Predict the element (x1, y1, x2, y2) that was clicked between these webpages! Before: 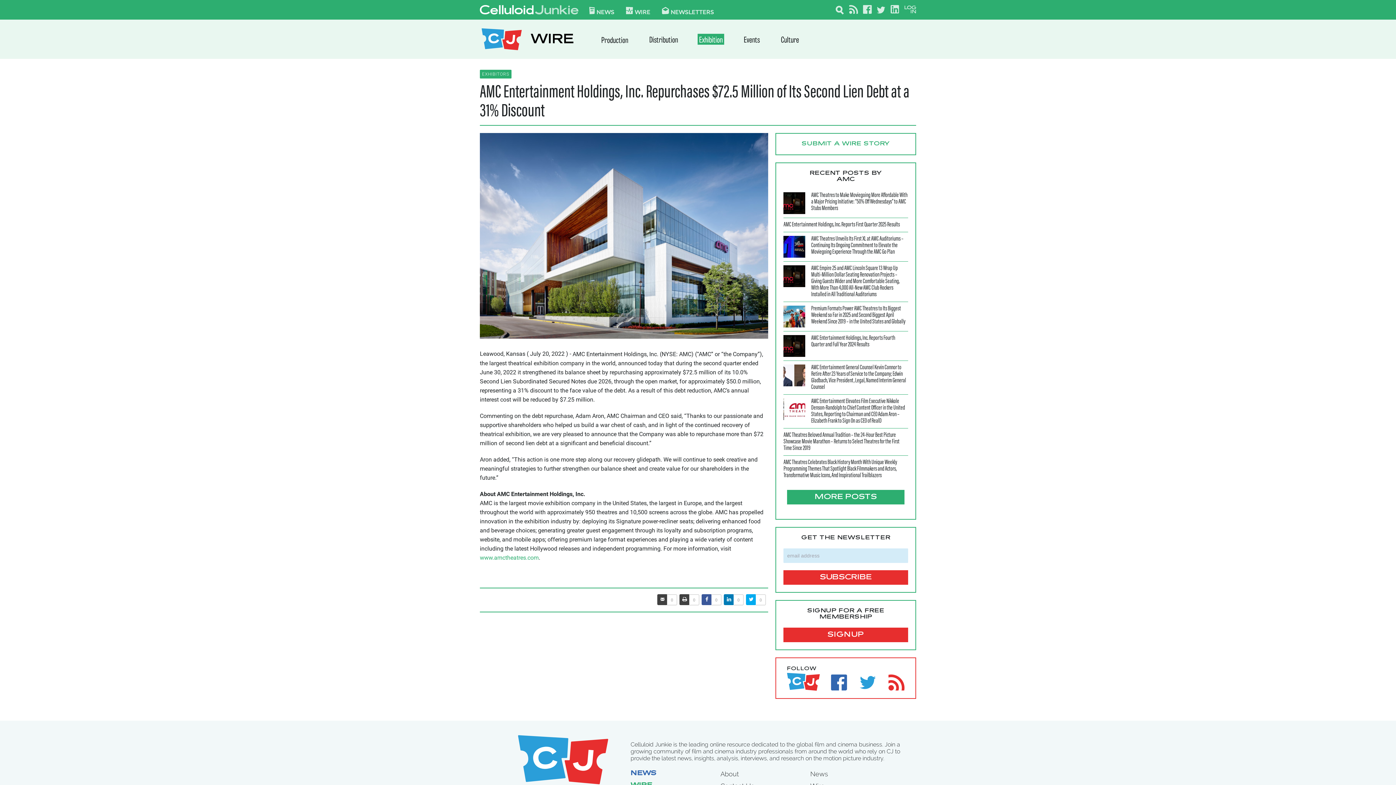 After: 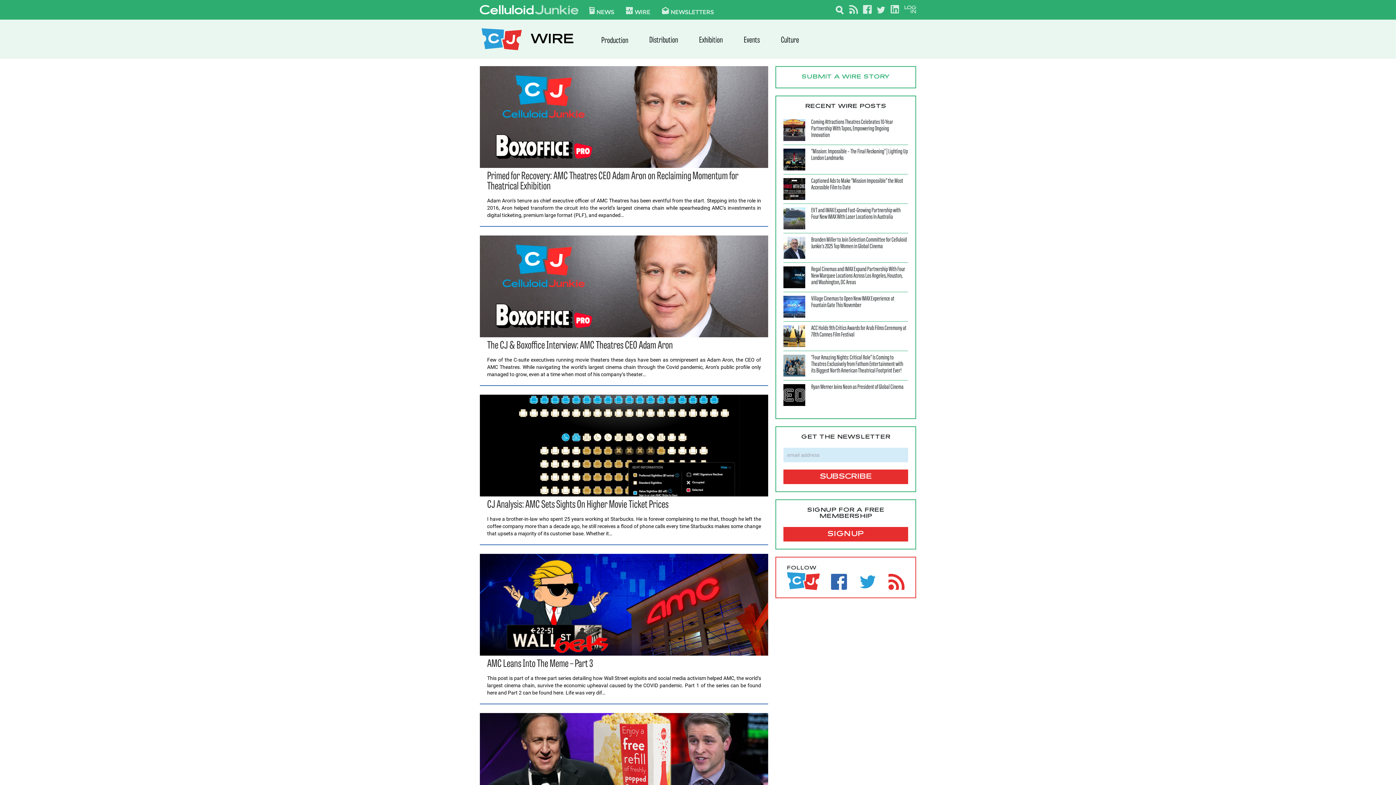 Action: label: MORE POSTS bbox: (787, 490, 904, 504)